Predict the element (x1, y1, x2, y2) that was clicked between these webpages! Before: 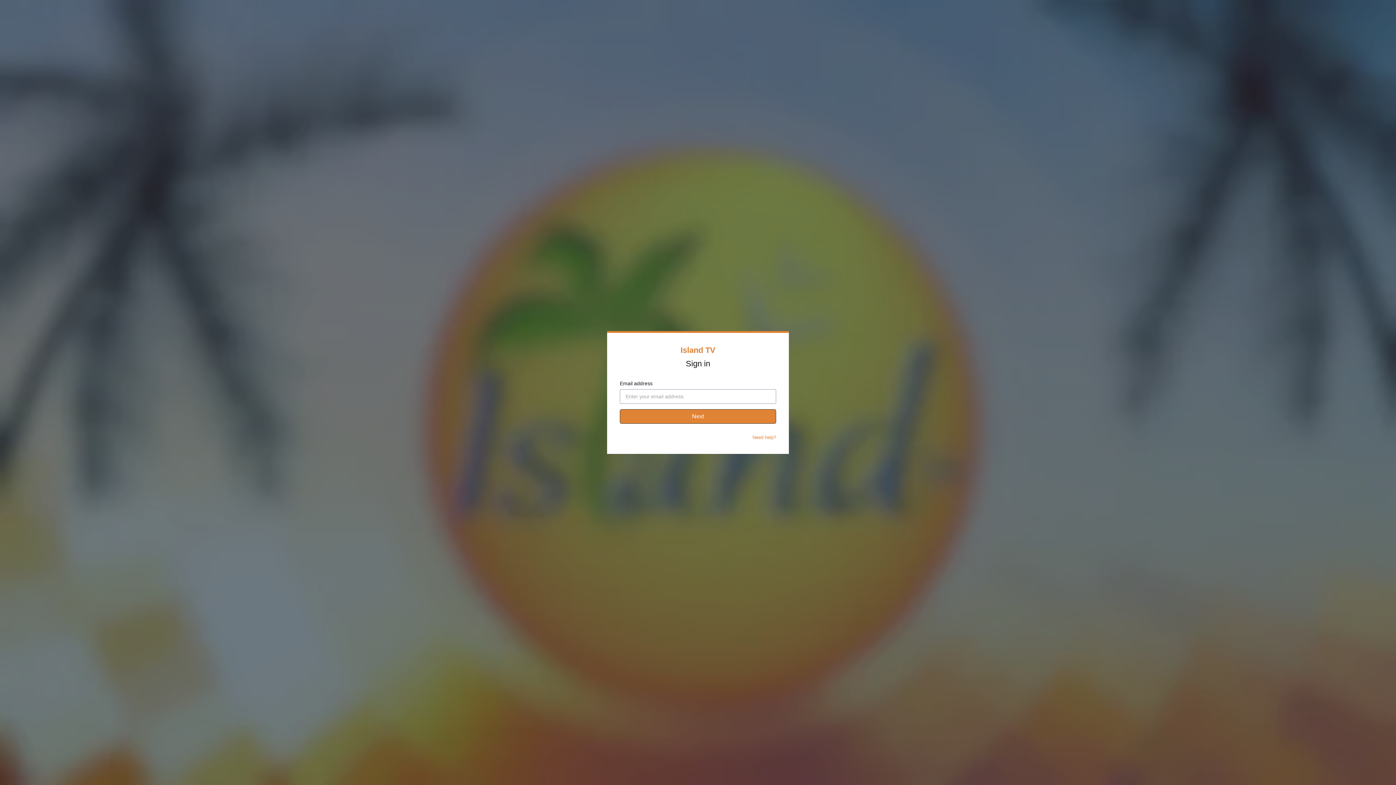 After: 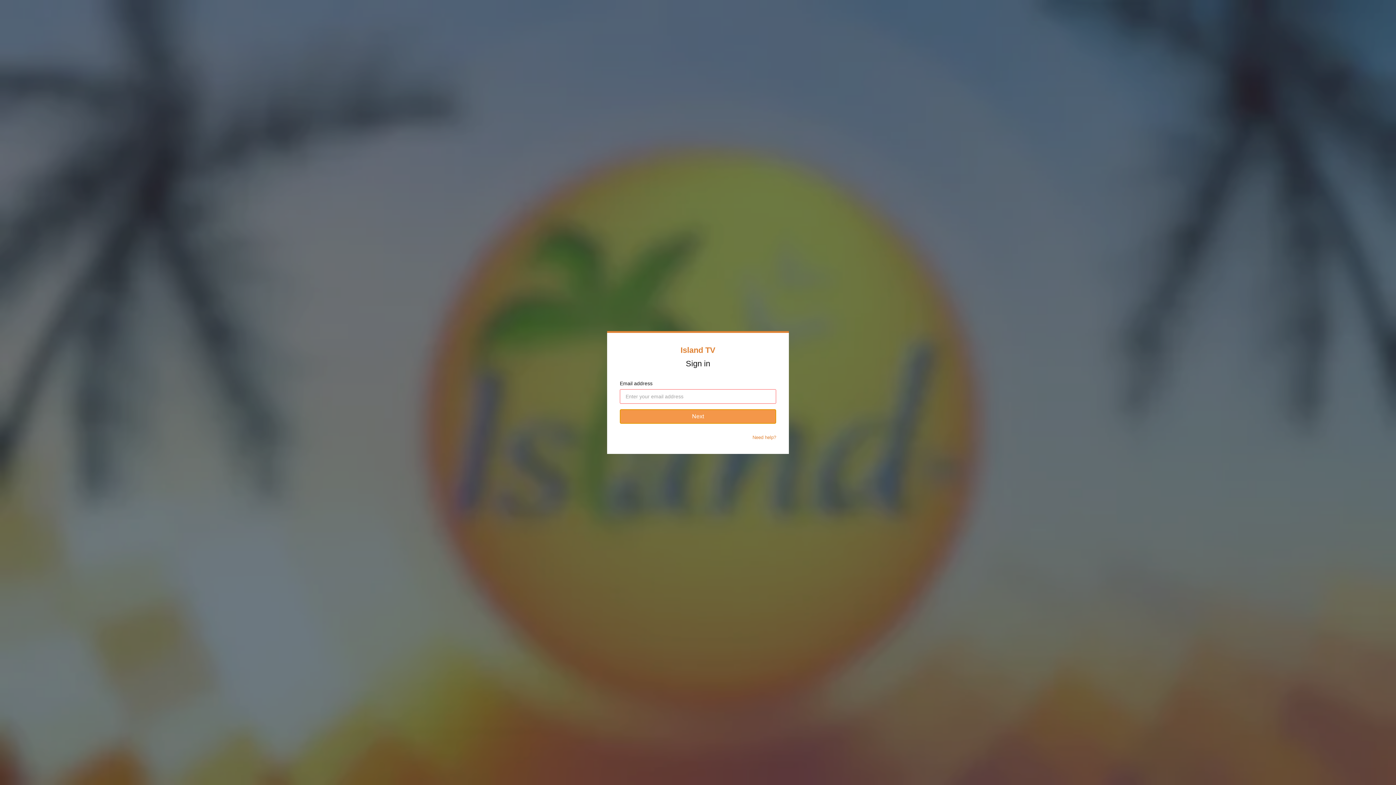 Action: bbox: (620, 409, 776, 424) label: Next